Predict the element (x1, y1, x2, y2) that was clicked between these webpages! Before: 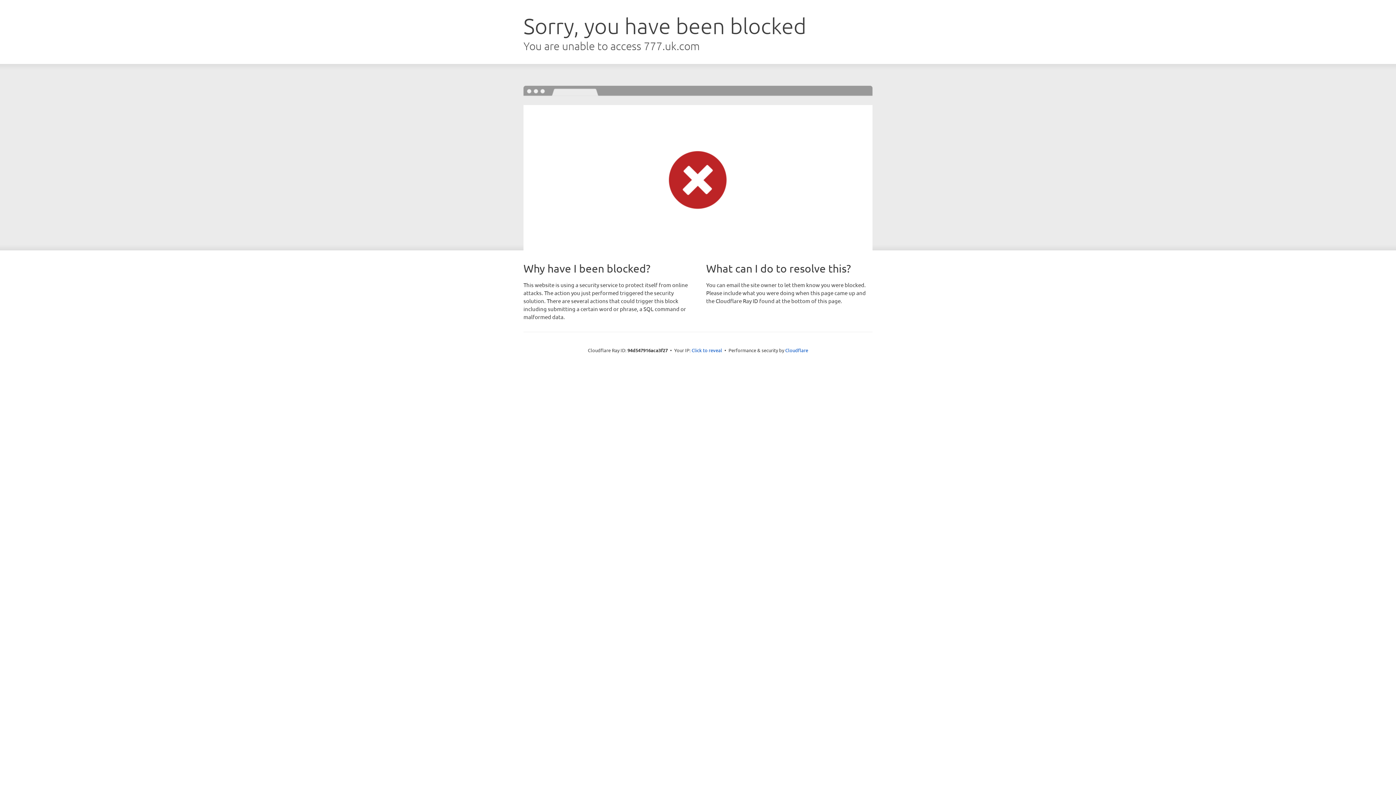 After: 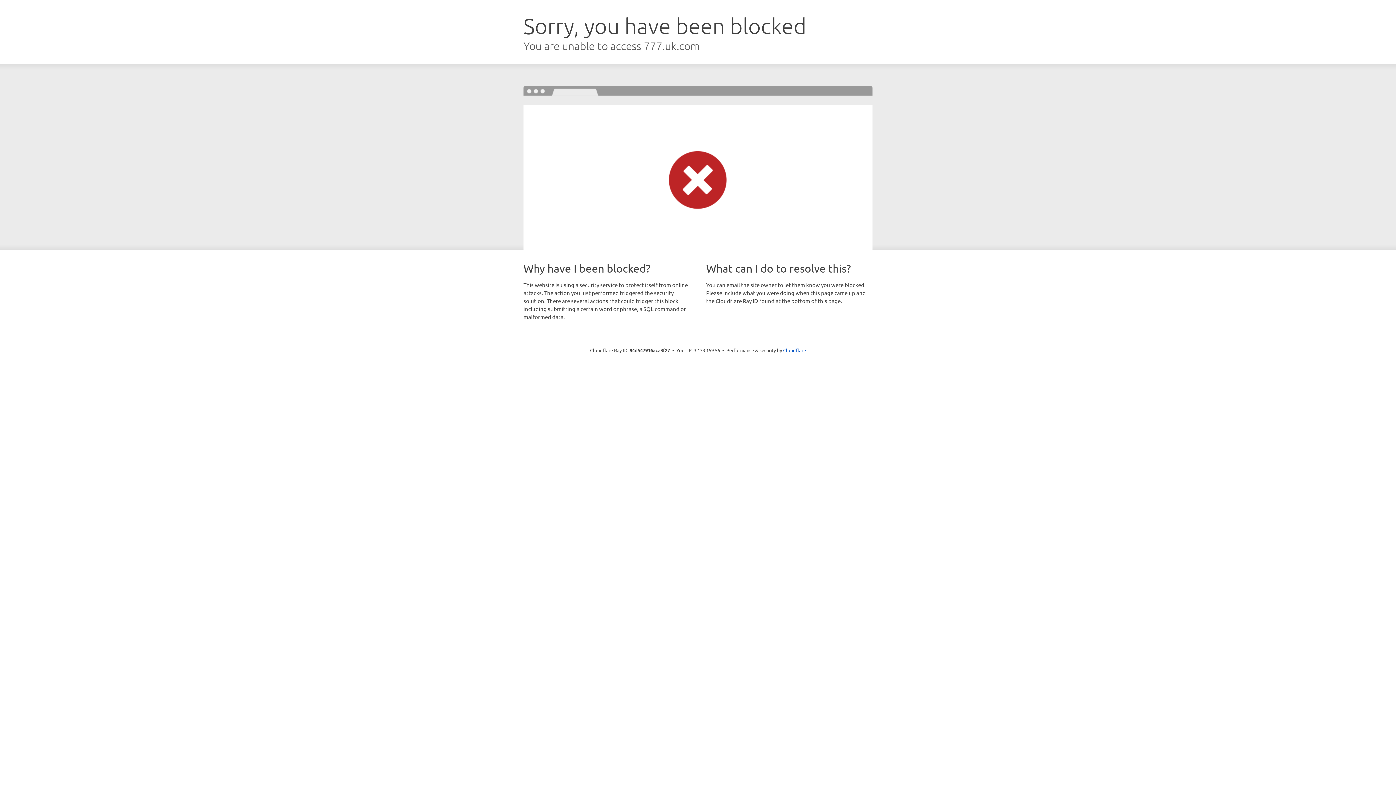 Action: label: Click to reveal bbox: (691, 346, 722, 353)